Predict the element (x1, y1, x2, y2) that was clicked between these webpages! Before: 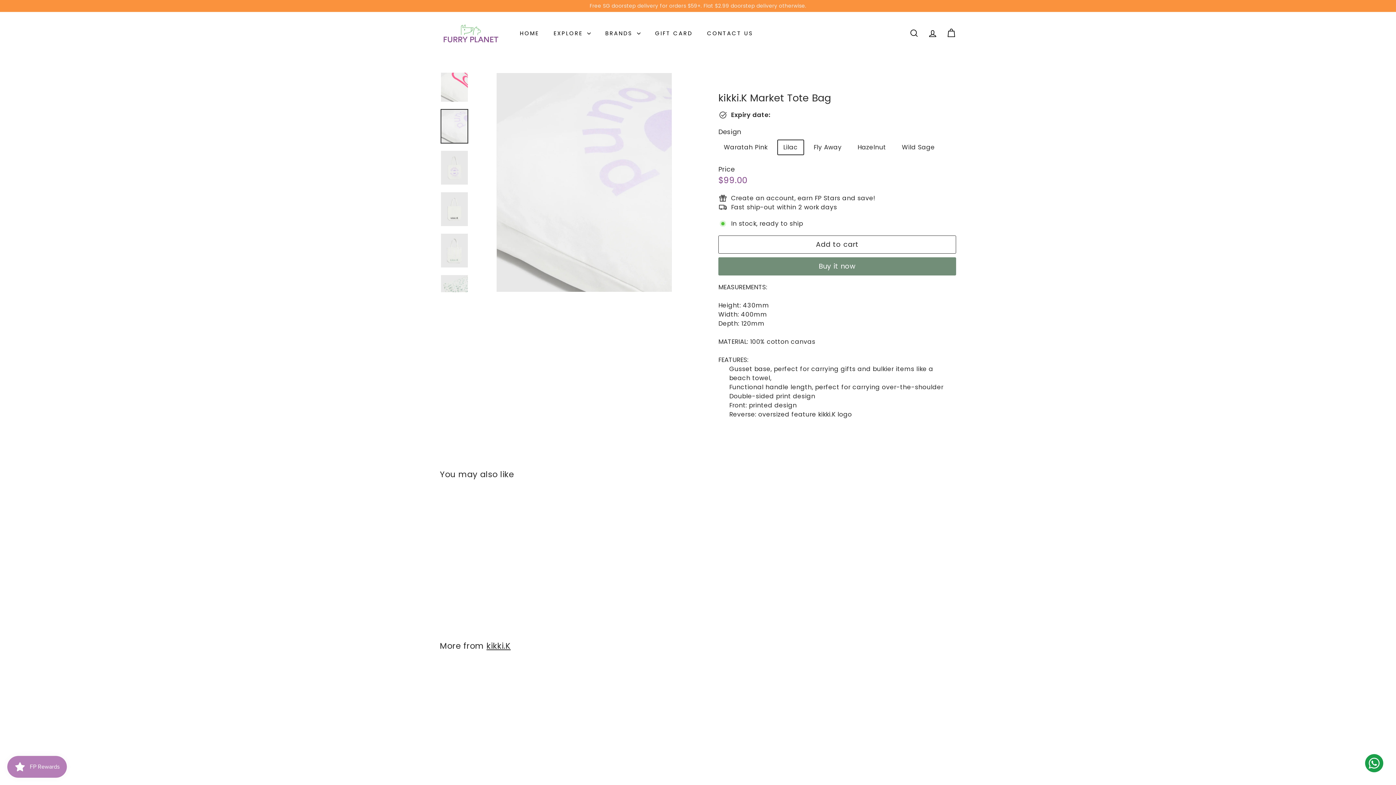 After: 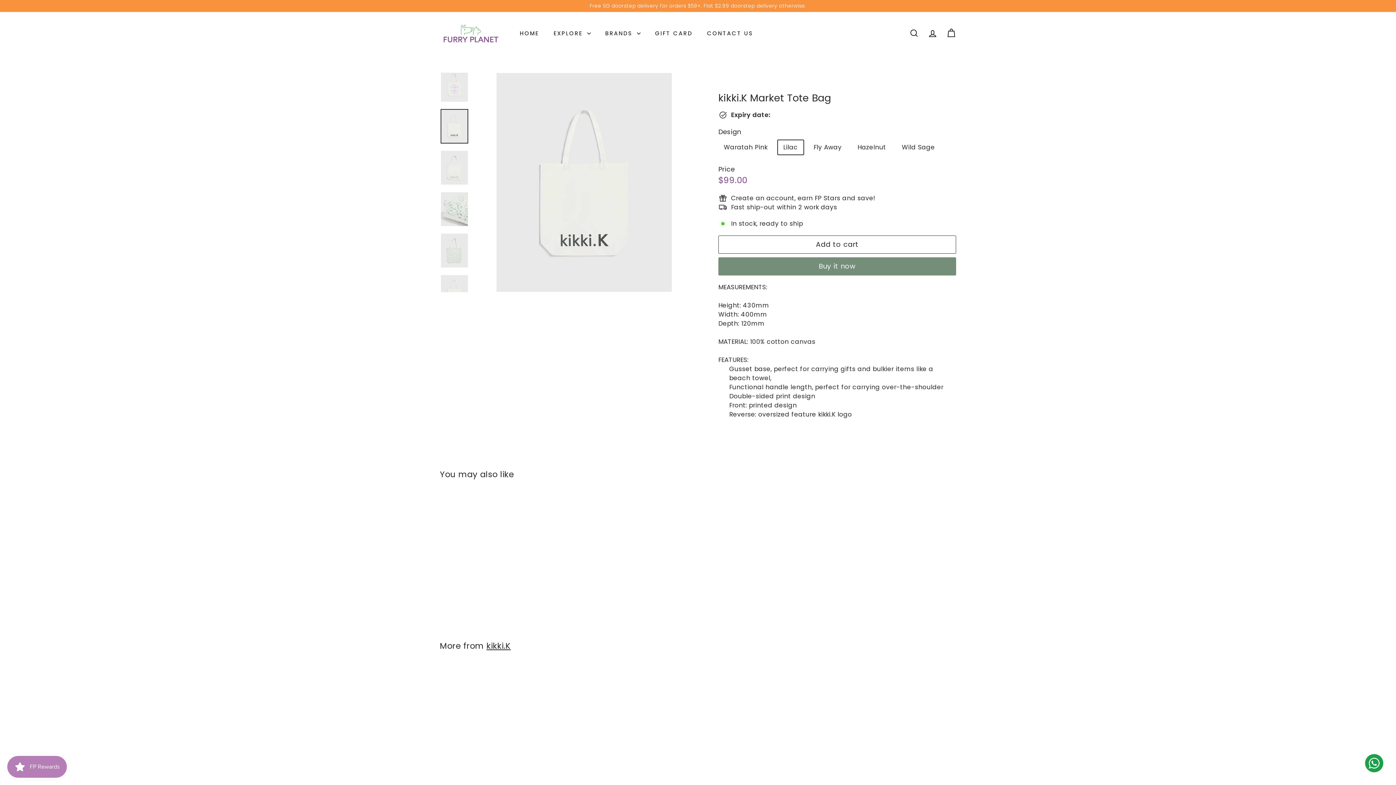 Action: bbox: (440, 192, 468, 226)